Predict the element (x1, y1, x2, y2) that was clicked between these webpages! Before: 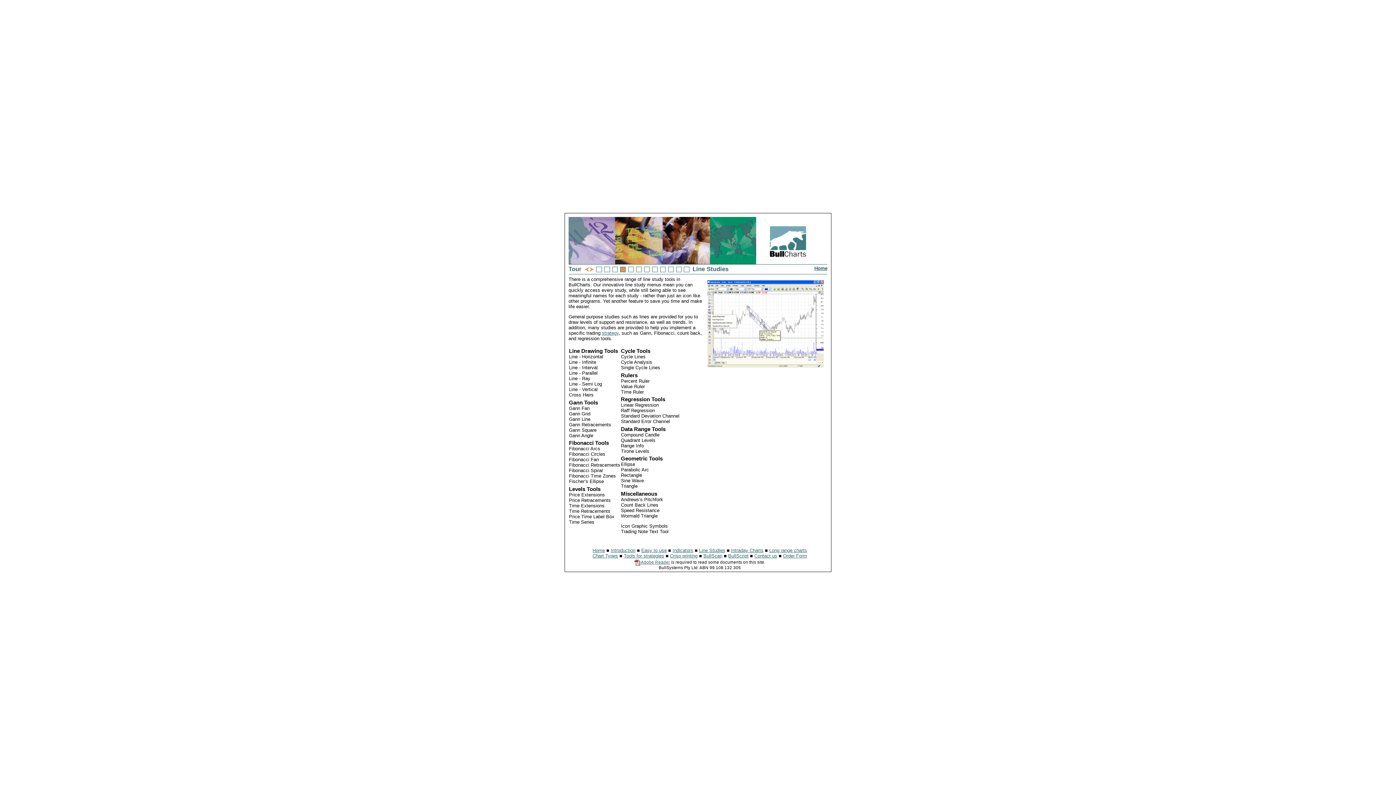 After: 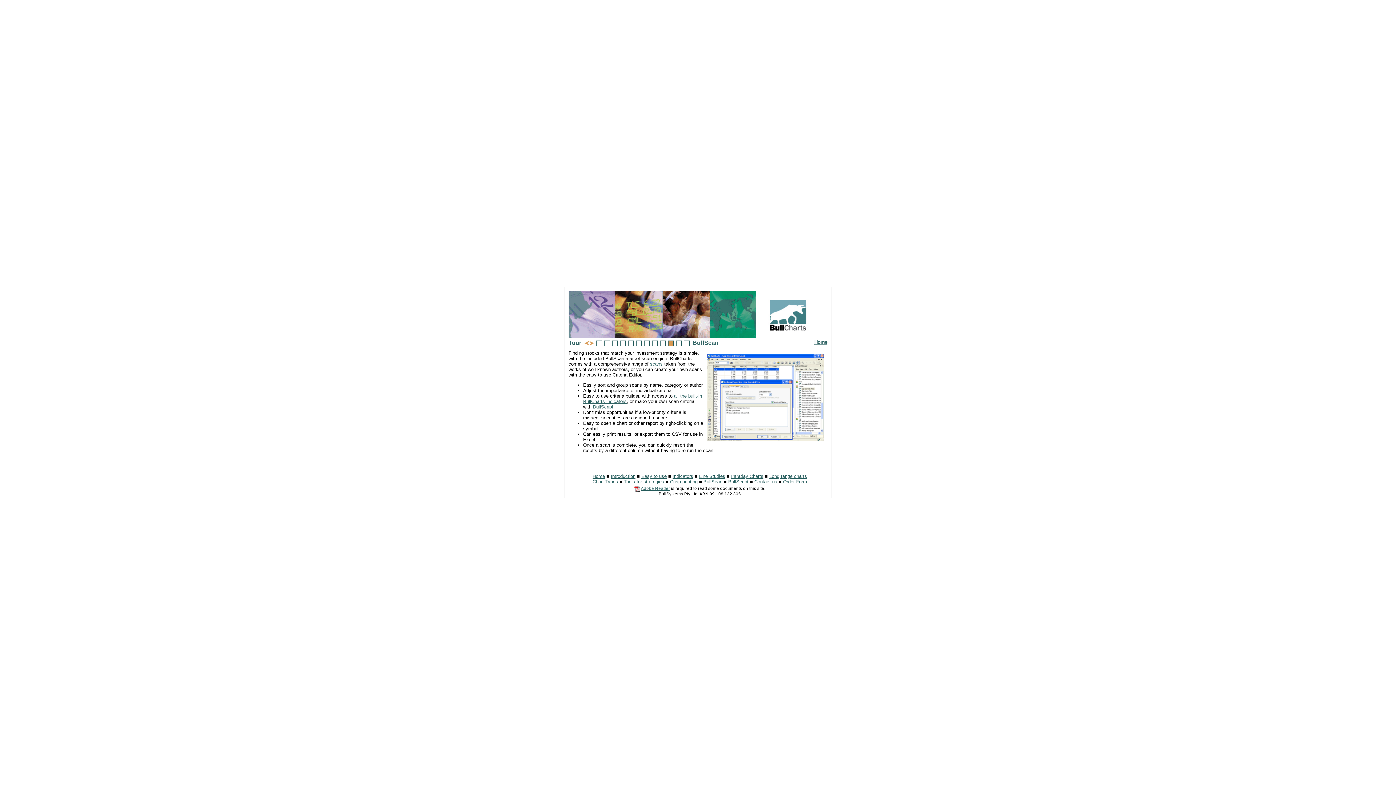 Action: bbox: (703, 553, 722, 558) label: BullScan